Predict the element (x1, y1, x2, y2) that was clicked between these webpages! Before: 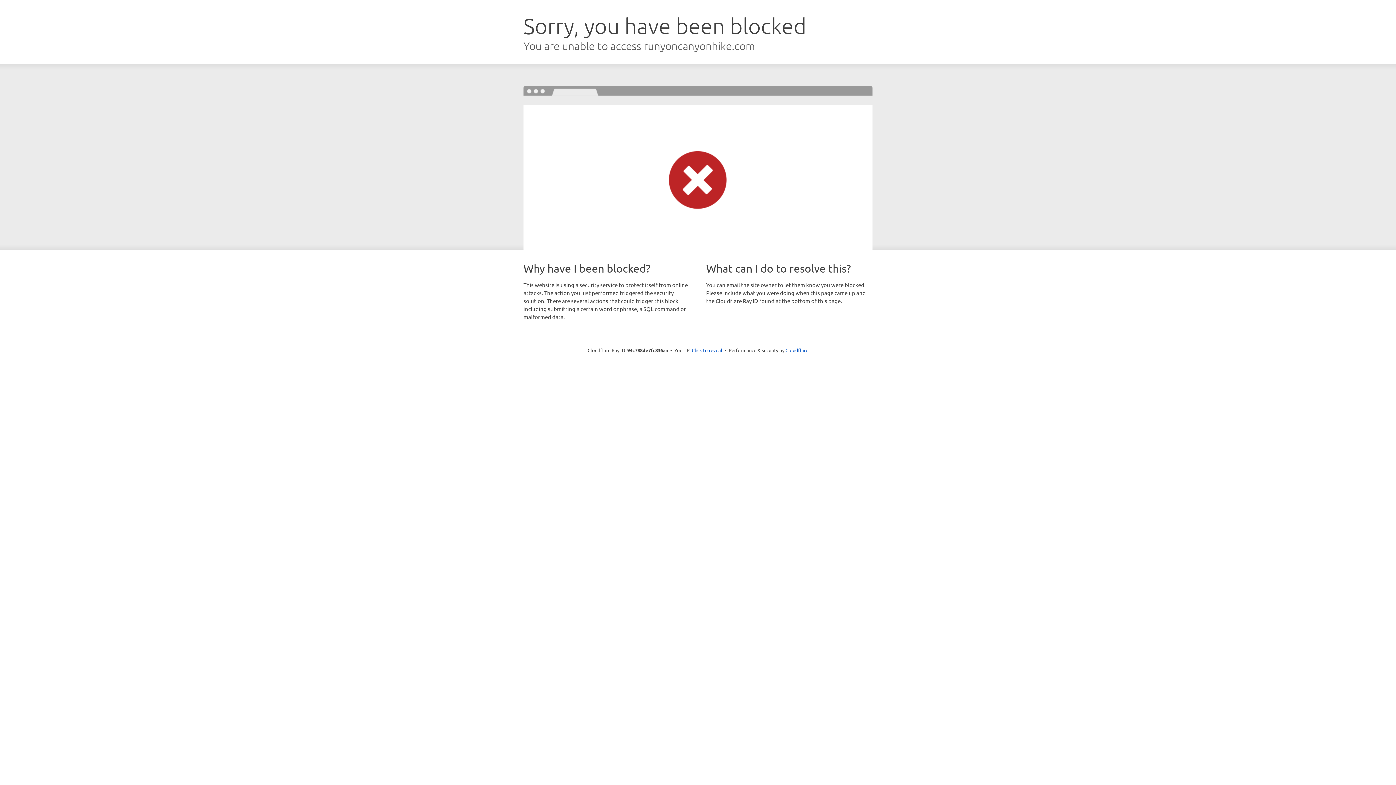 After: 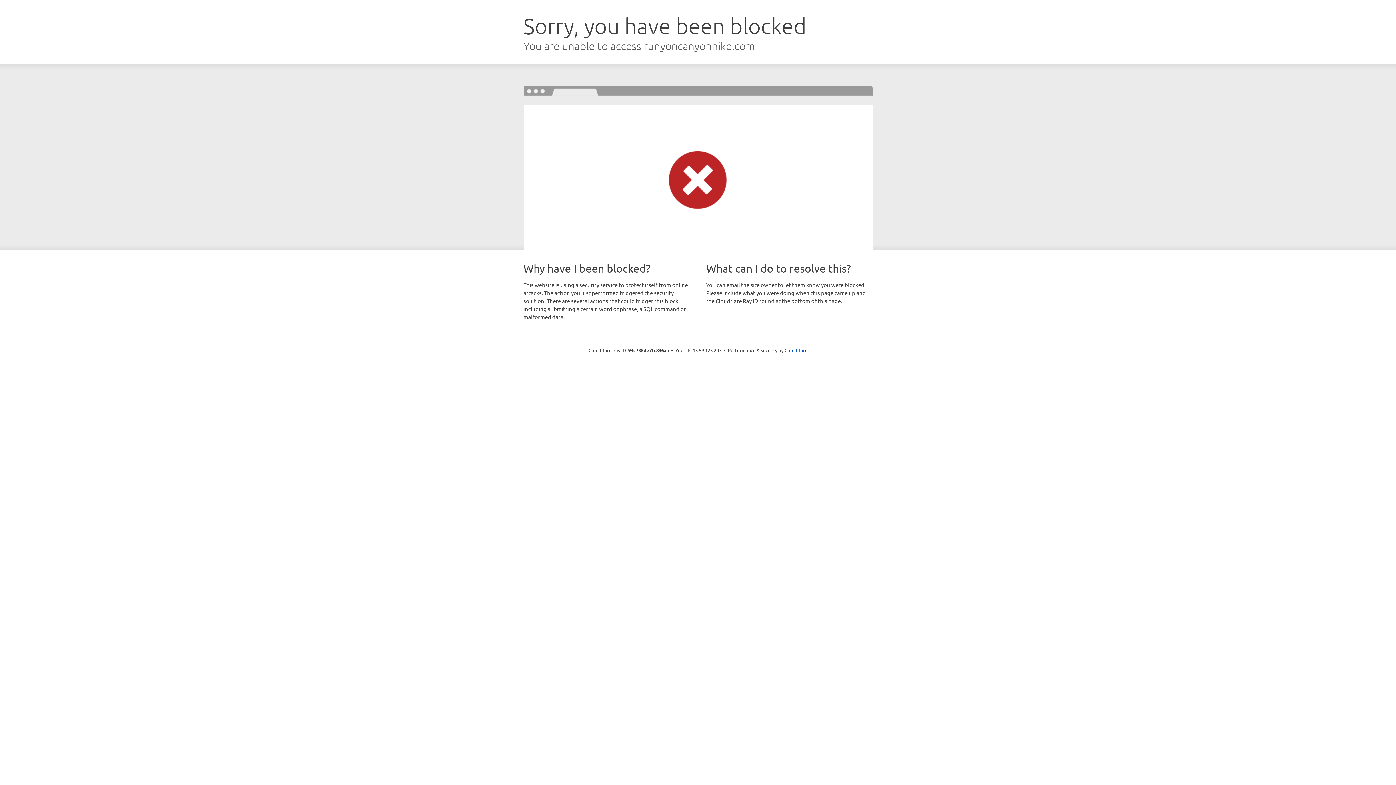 Action: label: Click to reveal bbox: (692, 346, 722, 353)